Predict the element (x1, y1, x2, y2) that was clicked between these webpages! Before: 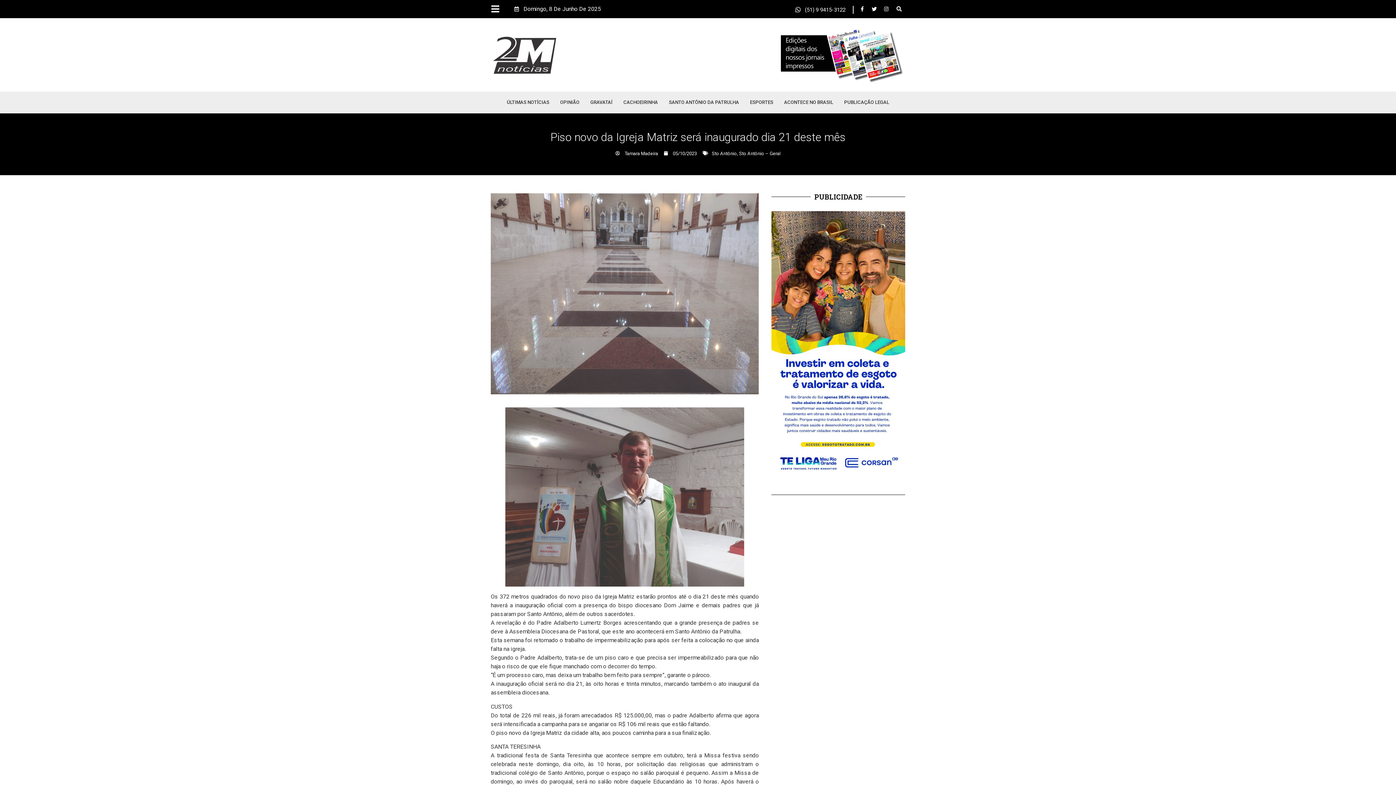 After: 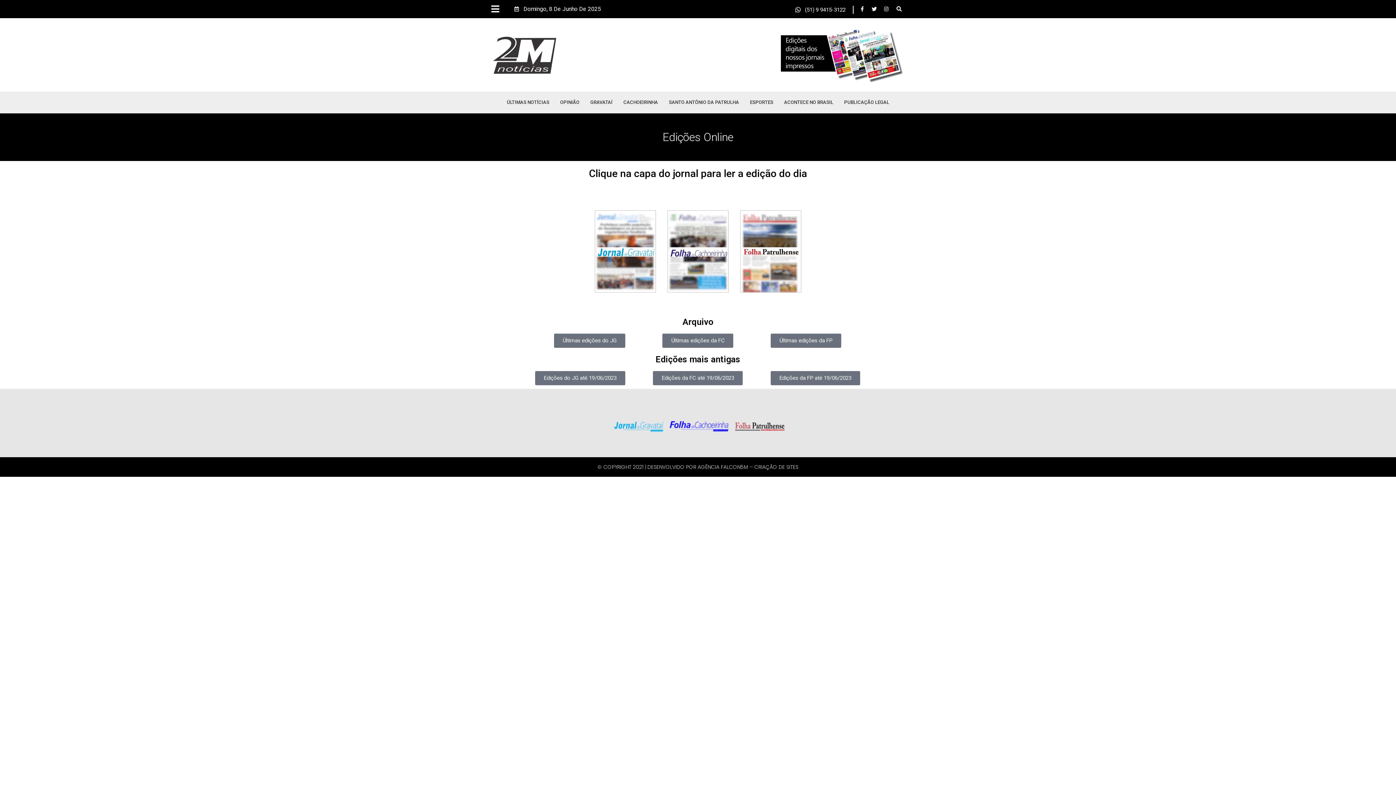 Action: bbox: (781, 27, 904, 82)